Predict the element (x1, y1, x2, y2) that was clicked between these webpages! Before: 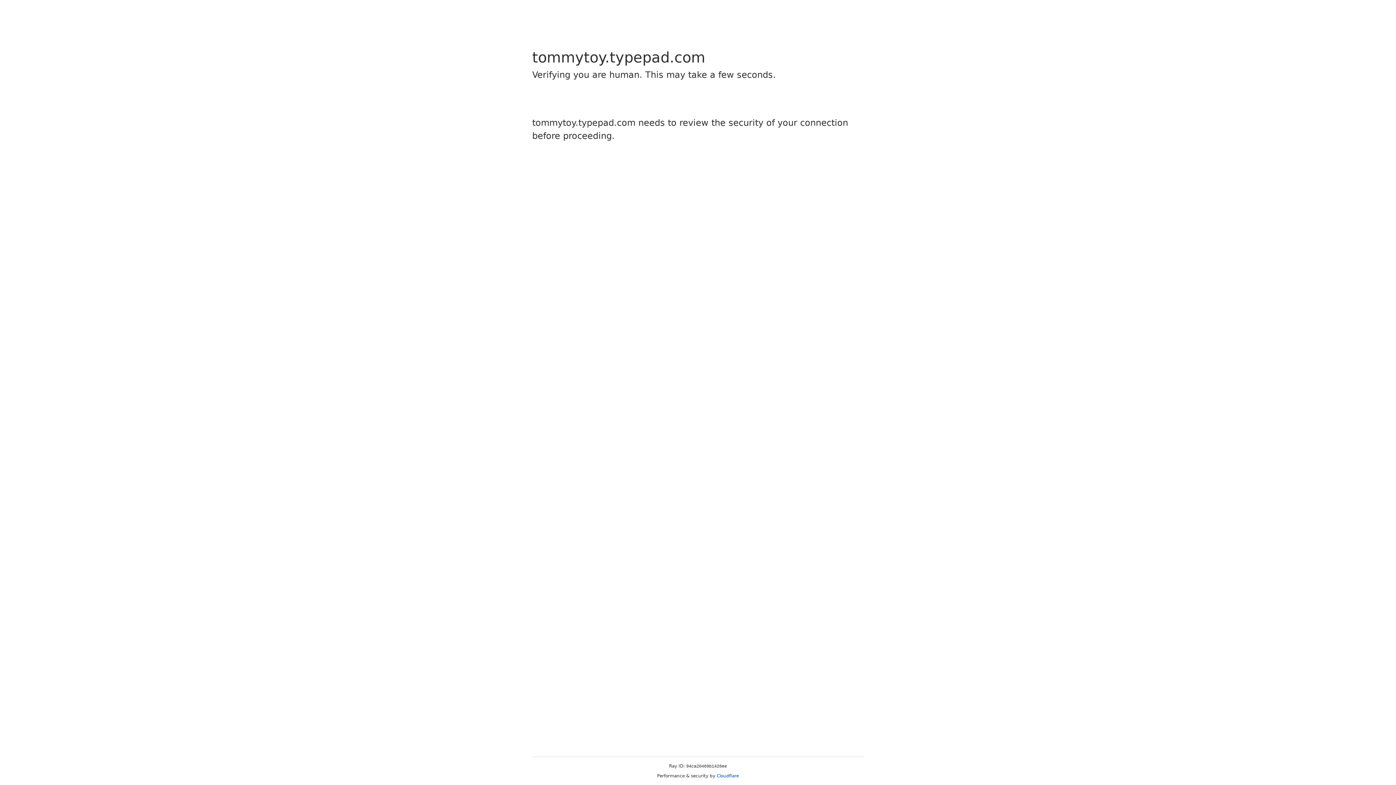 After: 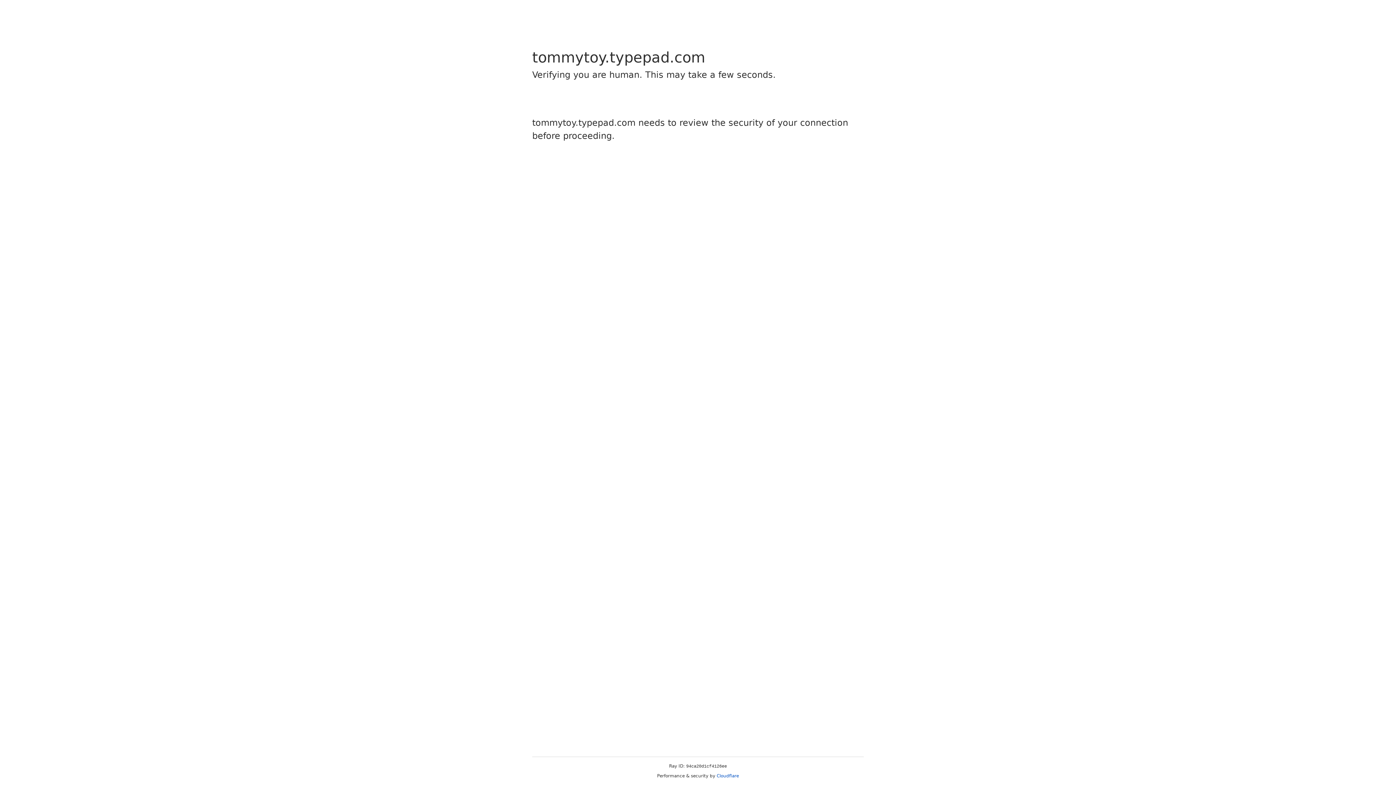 Action: label: Cloudflare bbox: (716, 773, 739, 778)